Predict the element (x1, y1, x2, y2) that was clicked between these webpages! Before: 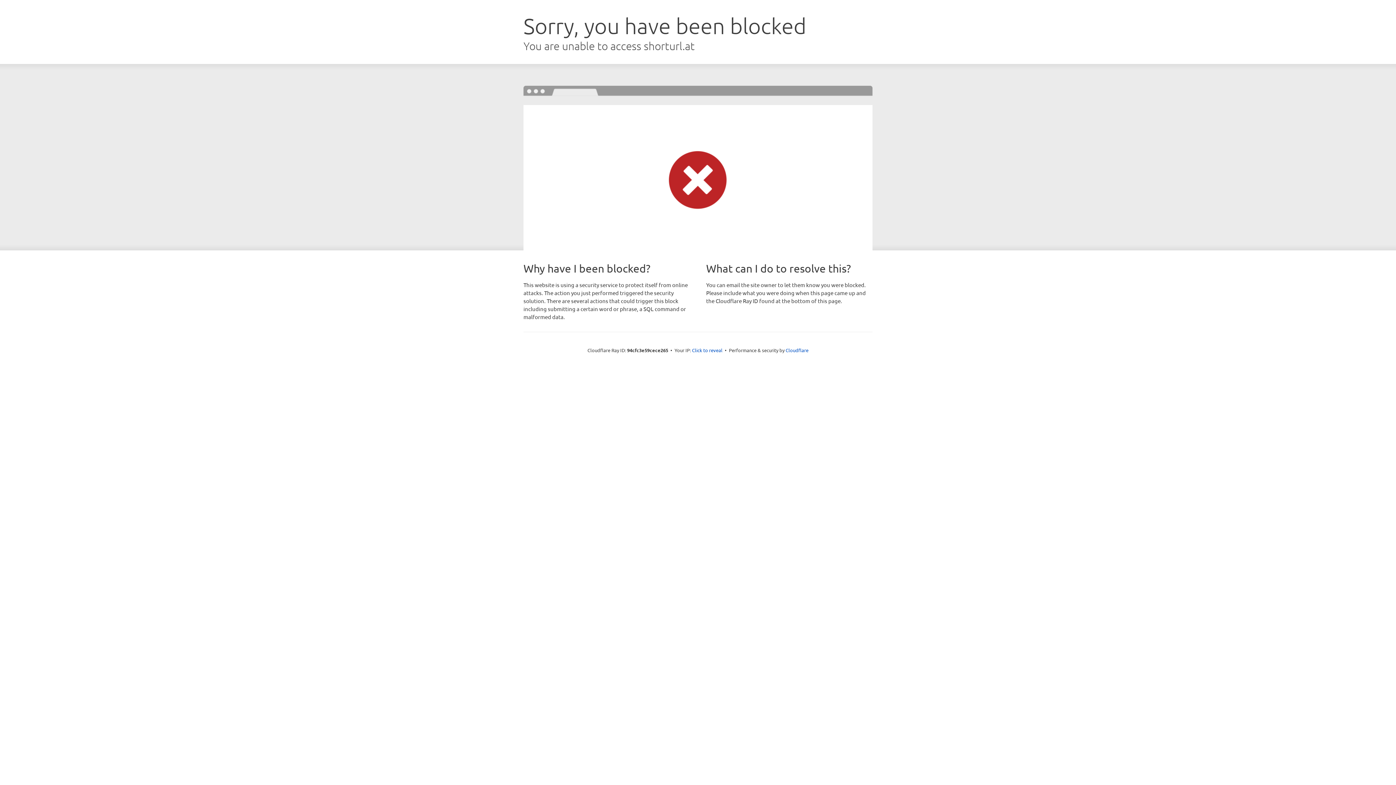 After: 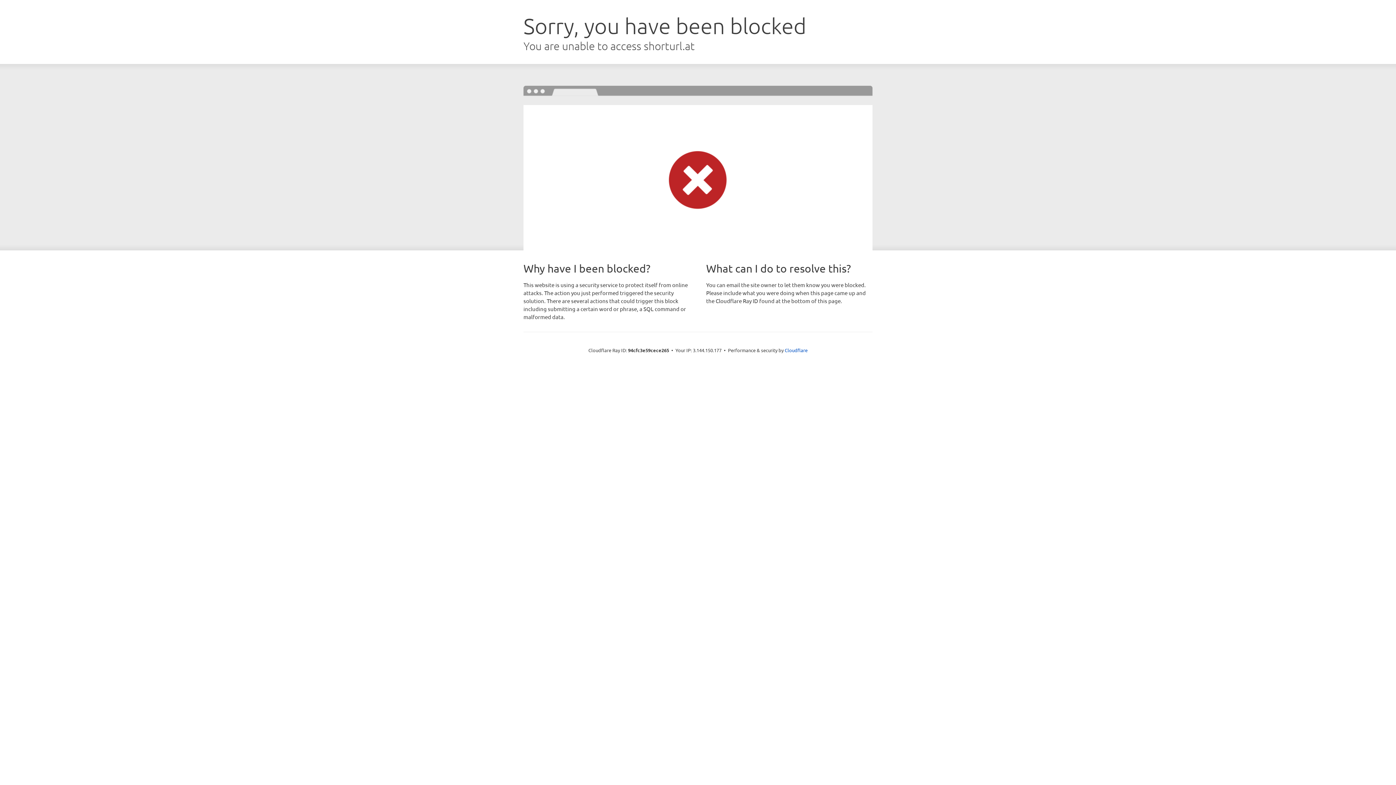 Action: bbox: (692, 346, 722, 353) label: Click to reveal